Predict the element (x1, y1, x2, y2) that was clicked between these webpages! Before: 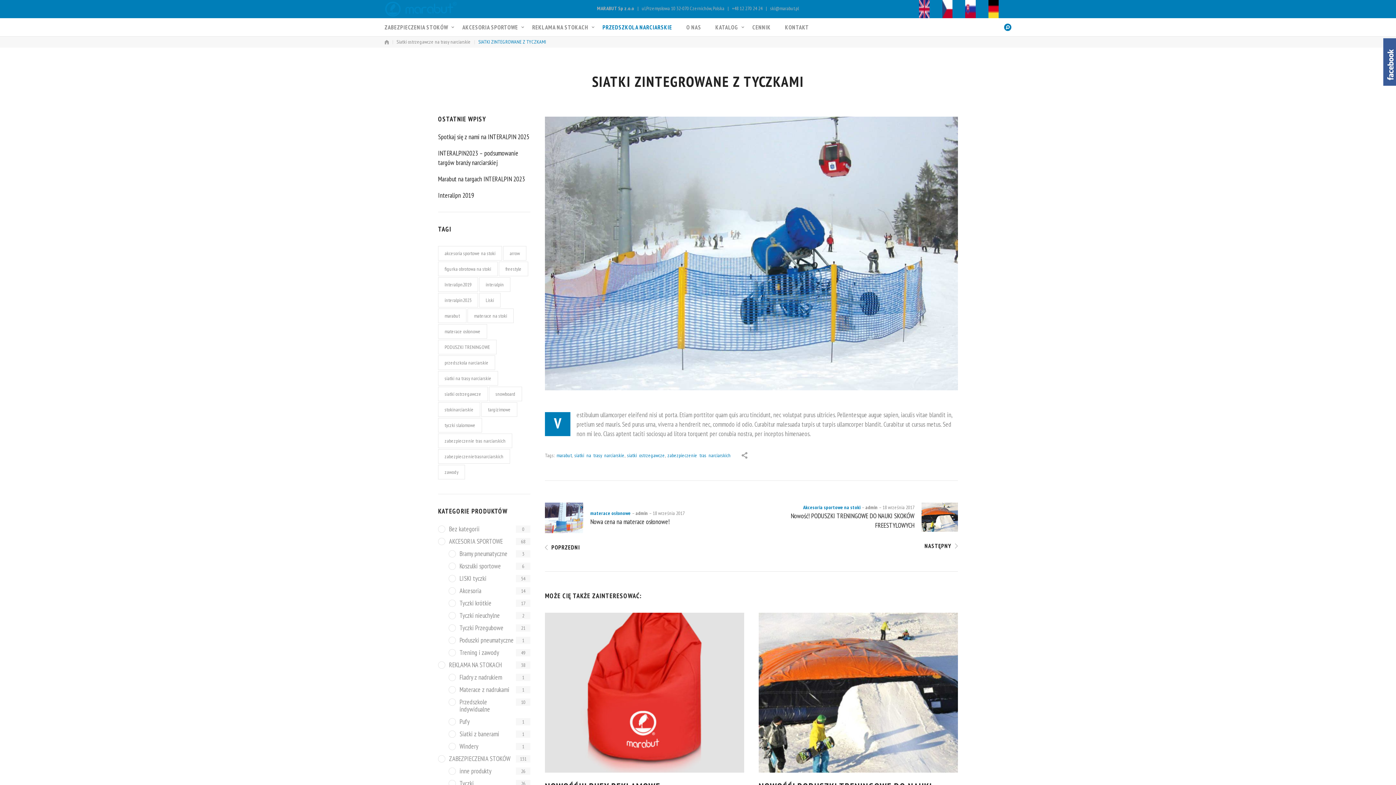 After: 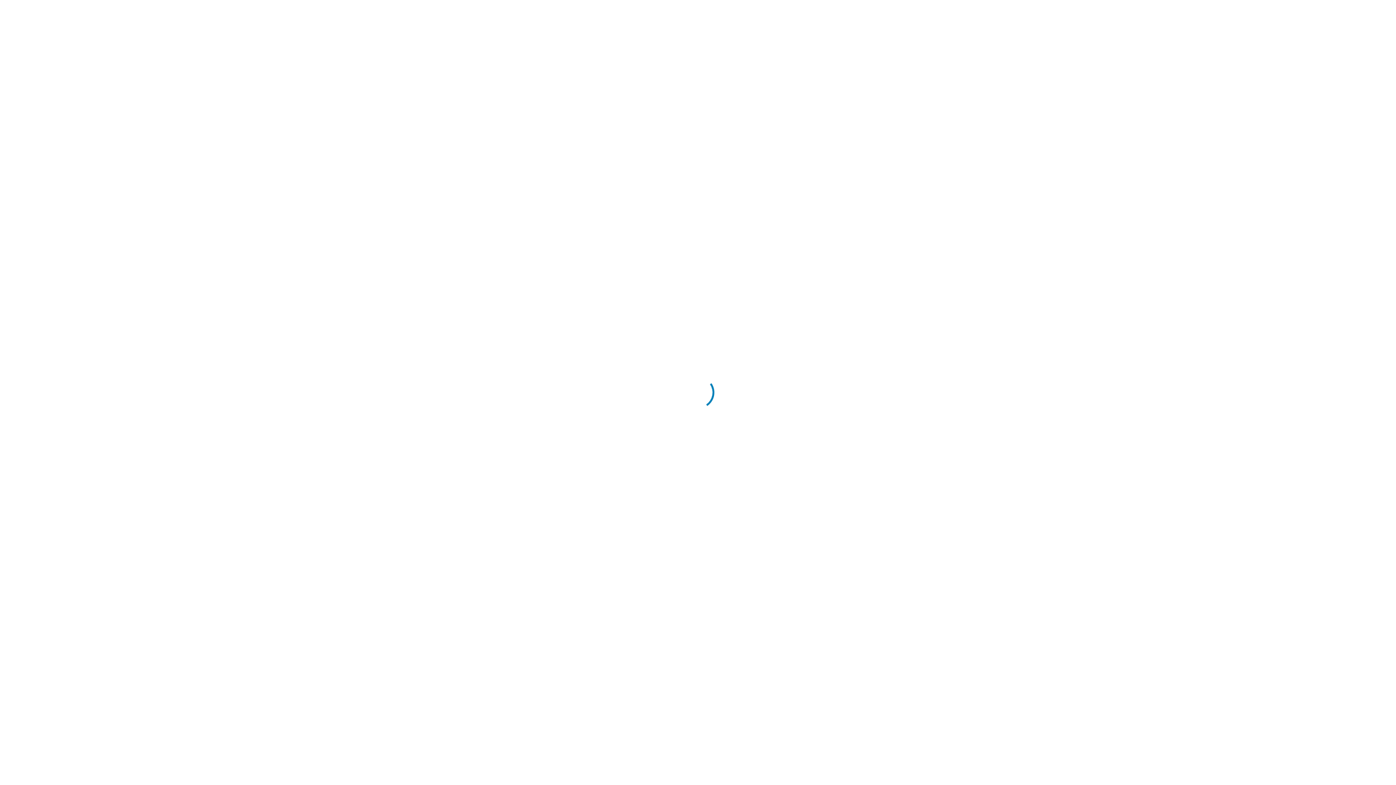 Action: bbox: (448, 780, 514, 787) label: Tyczki